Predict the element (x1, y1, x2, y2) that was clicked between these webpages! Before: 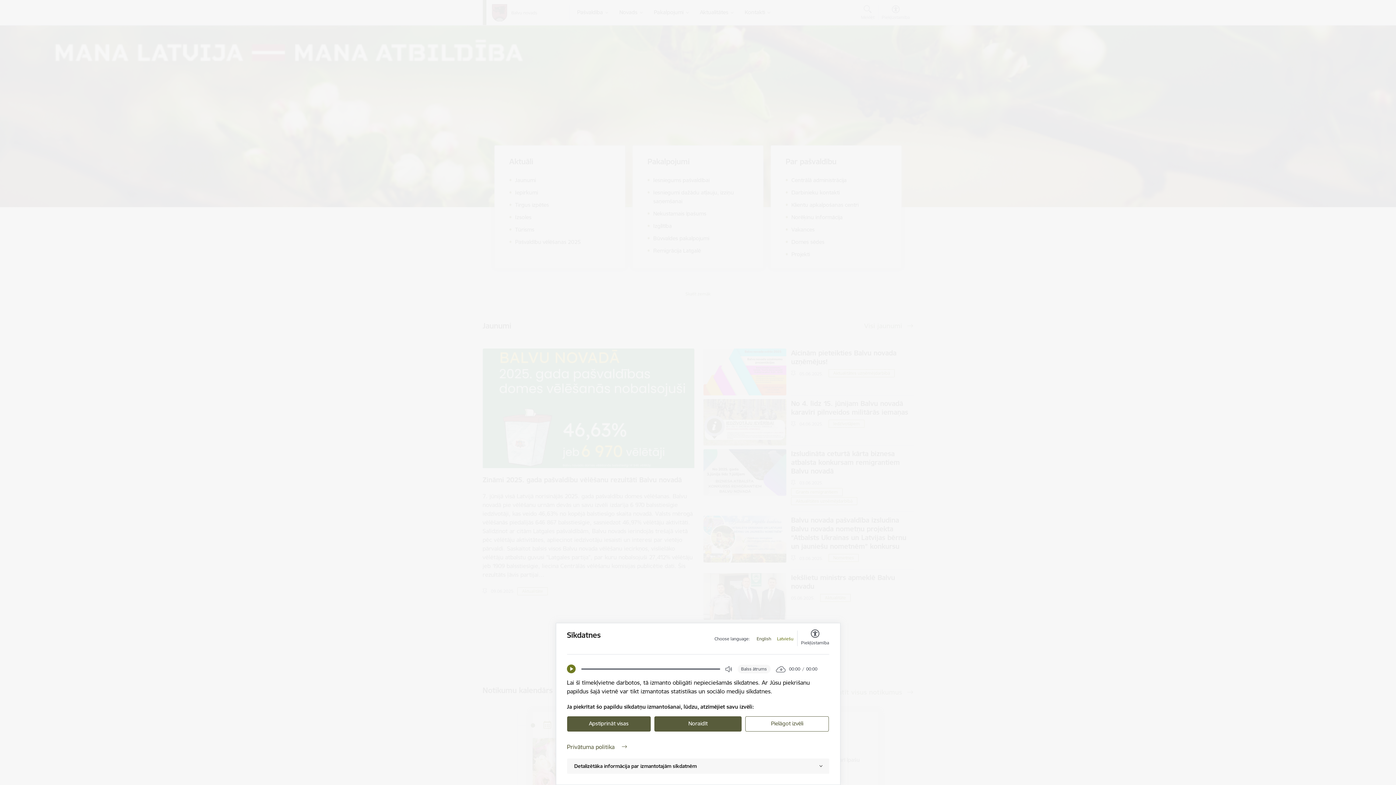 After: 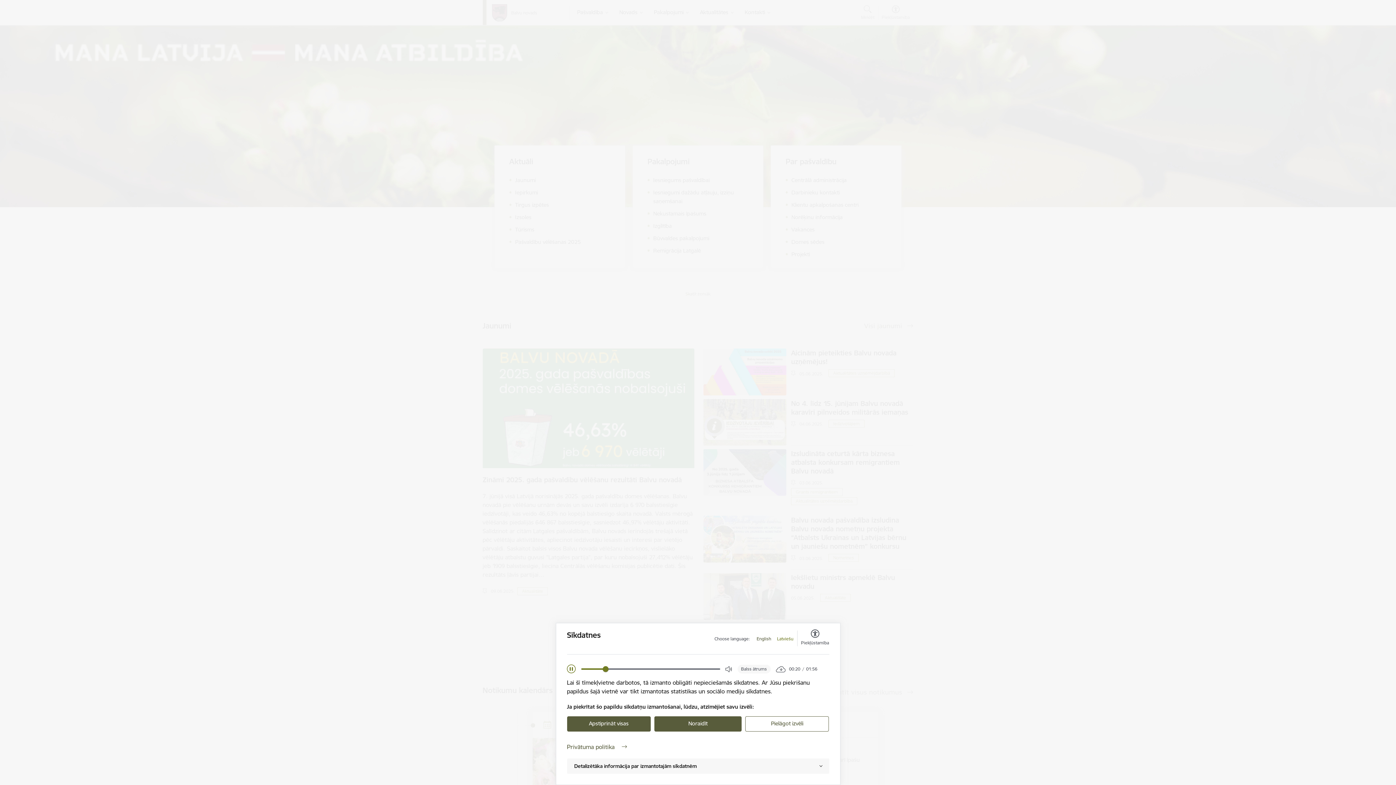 Action: bbox: (567, 665, 575, 673) label: Play